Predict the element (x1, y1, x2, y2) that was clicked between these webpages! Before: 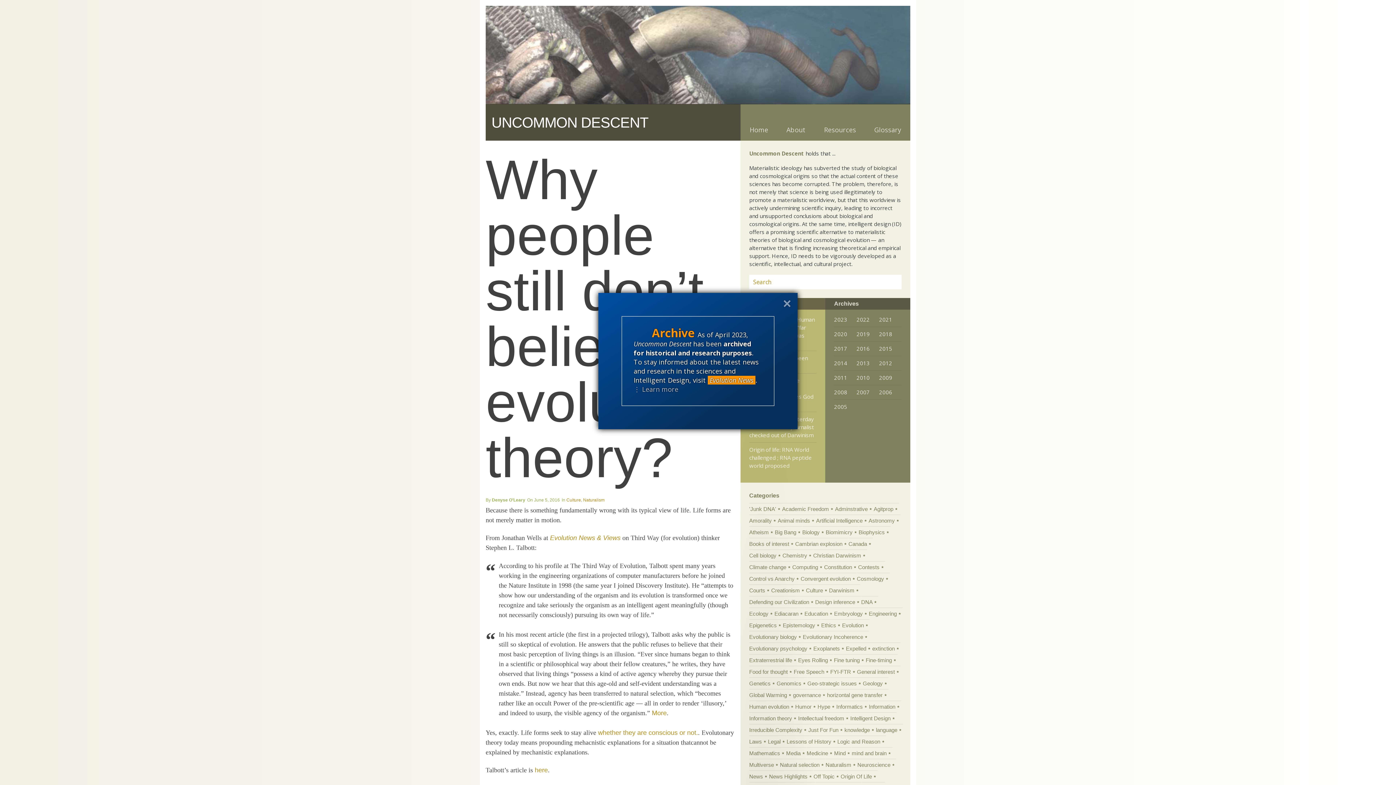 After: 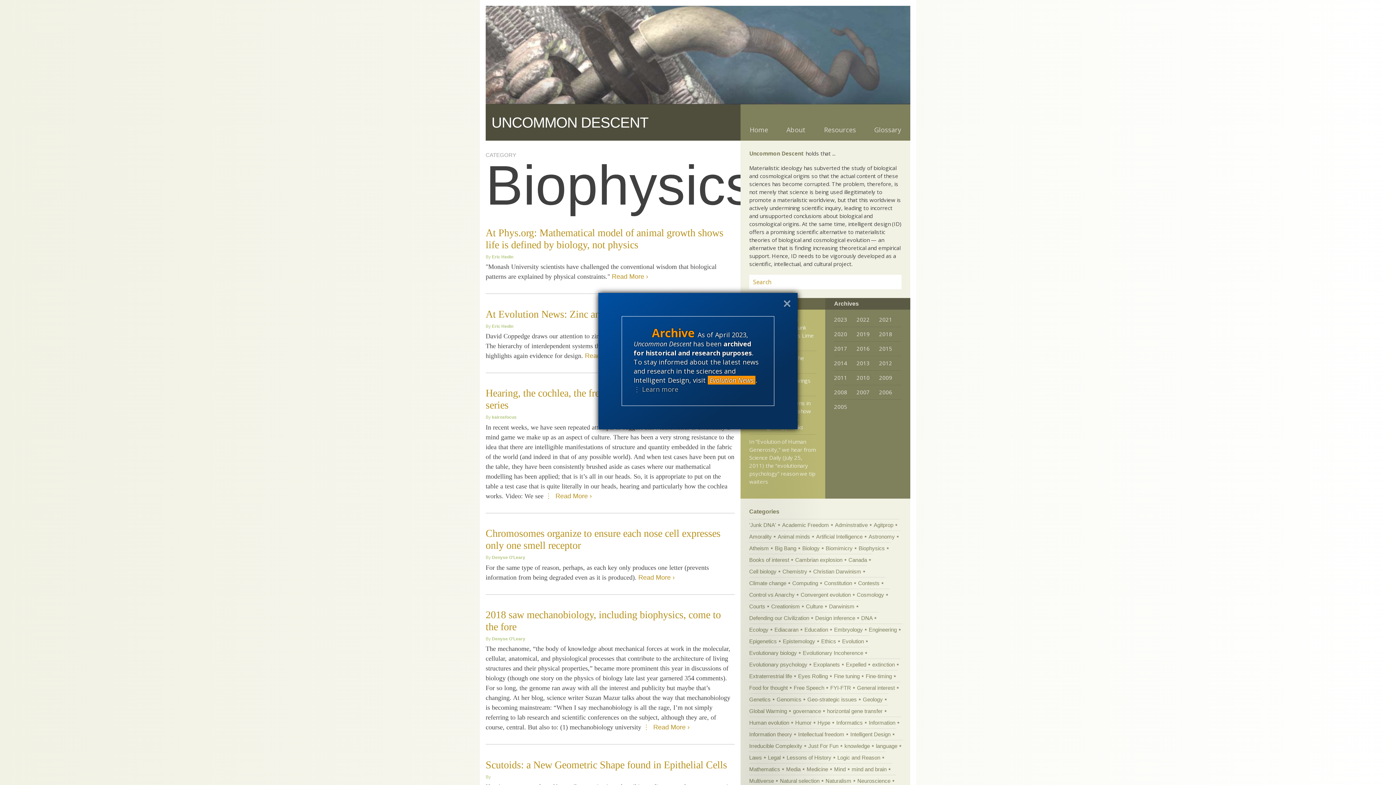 Action: label: Biophysics bbox: (858, 526, 890, 538)